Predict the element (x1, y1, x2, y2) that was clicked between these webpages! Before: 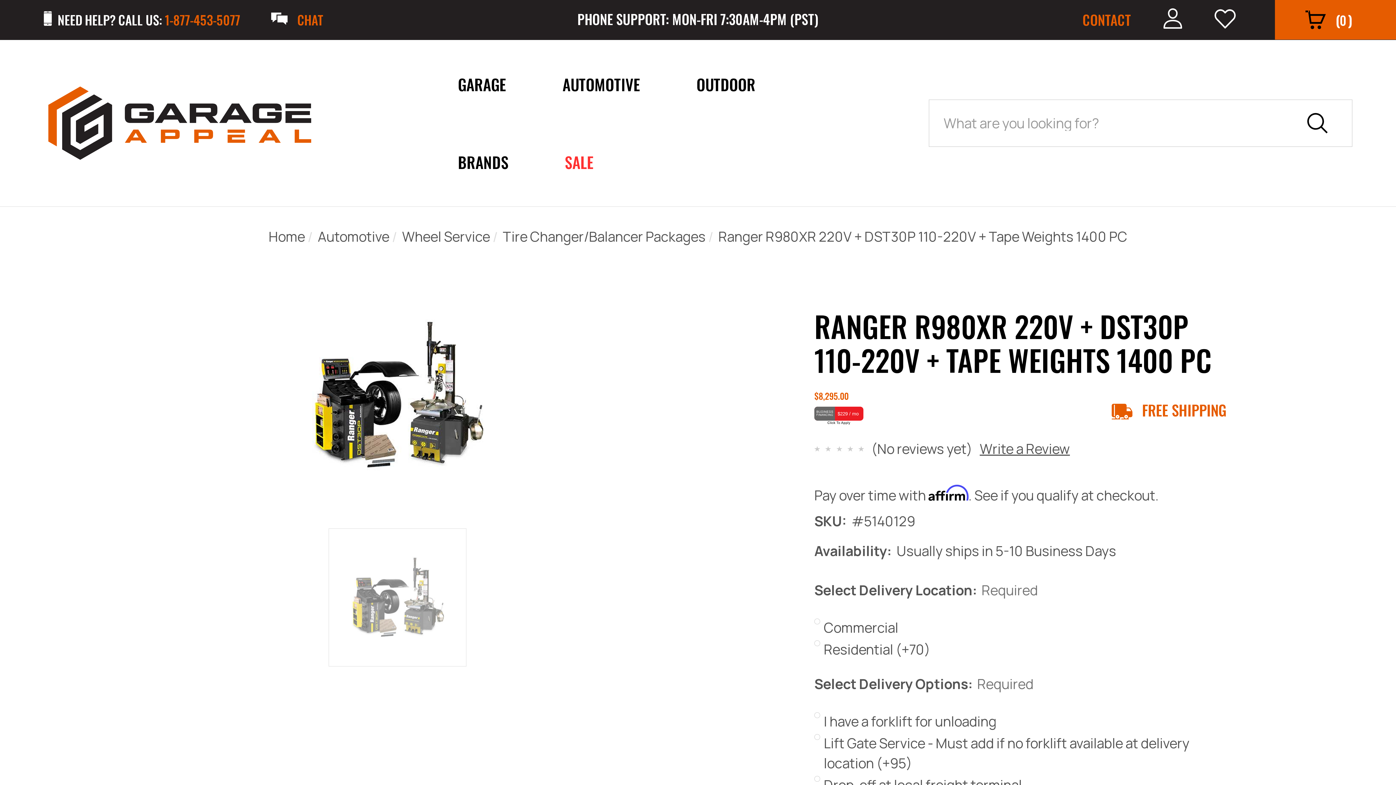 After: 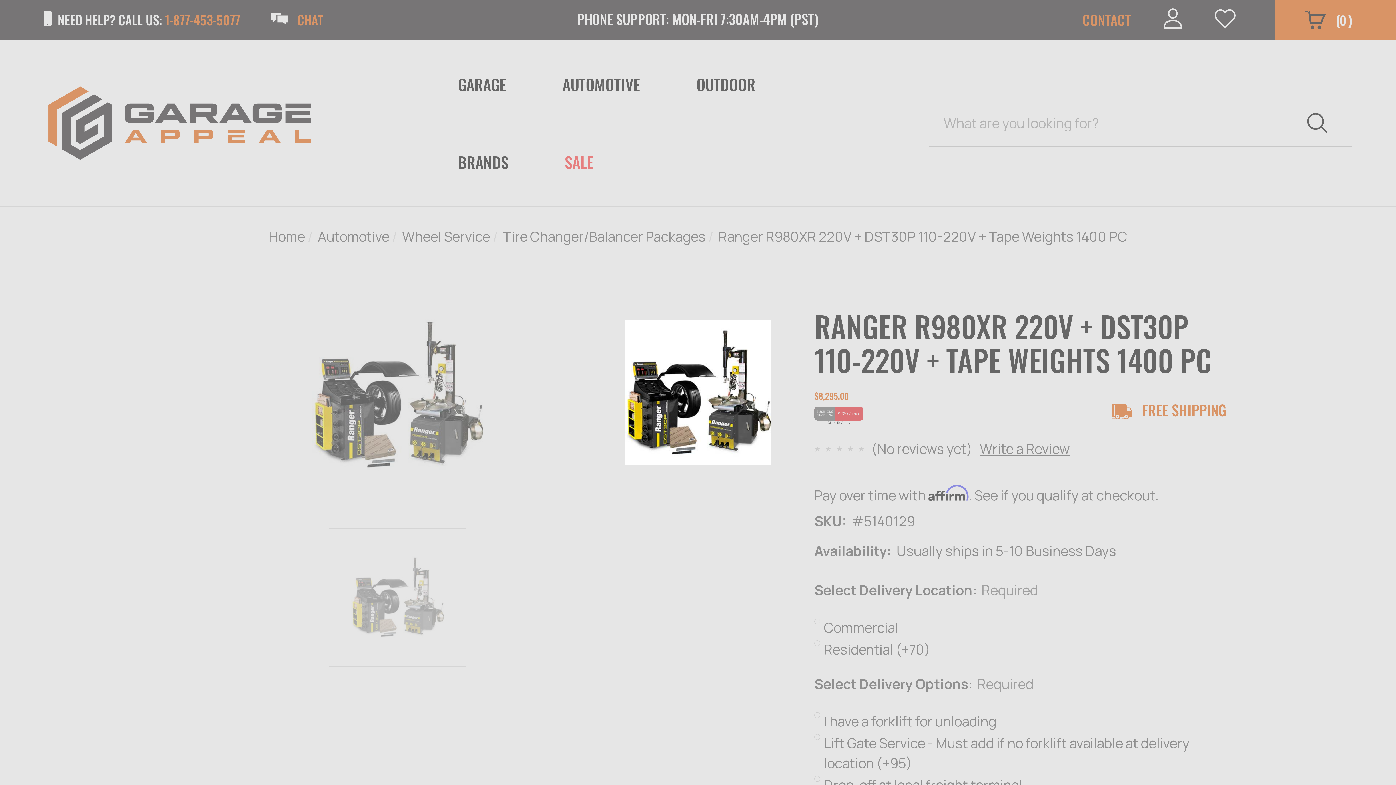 Action: bbox: (160, 309, 635, 480)